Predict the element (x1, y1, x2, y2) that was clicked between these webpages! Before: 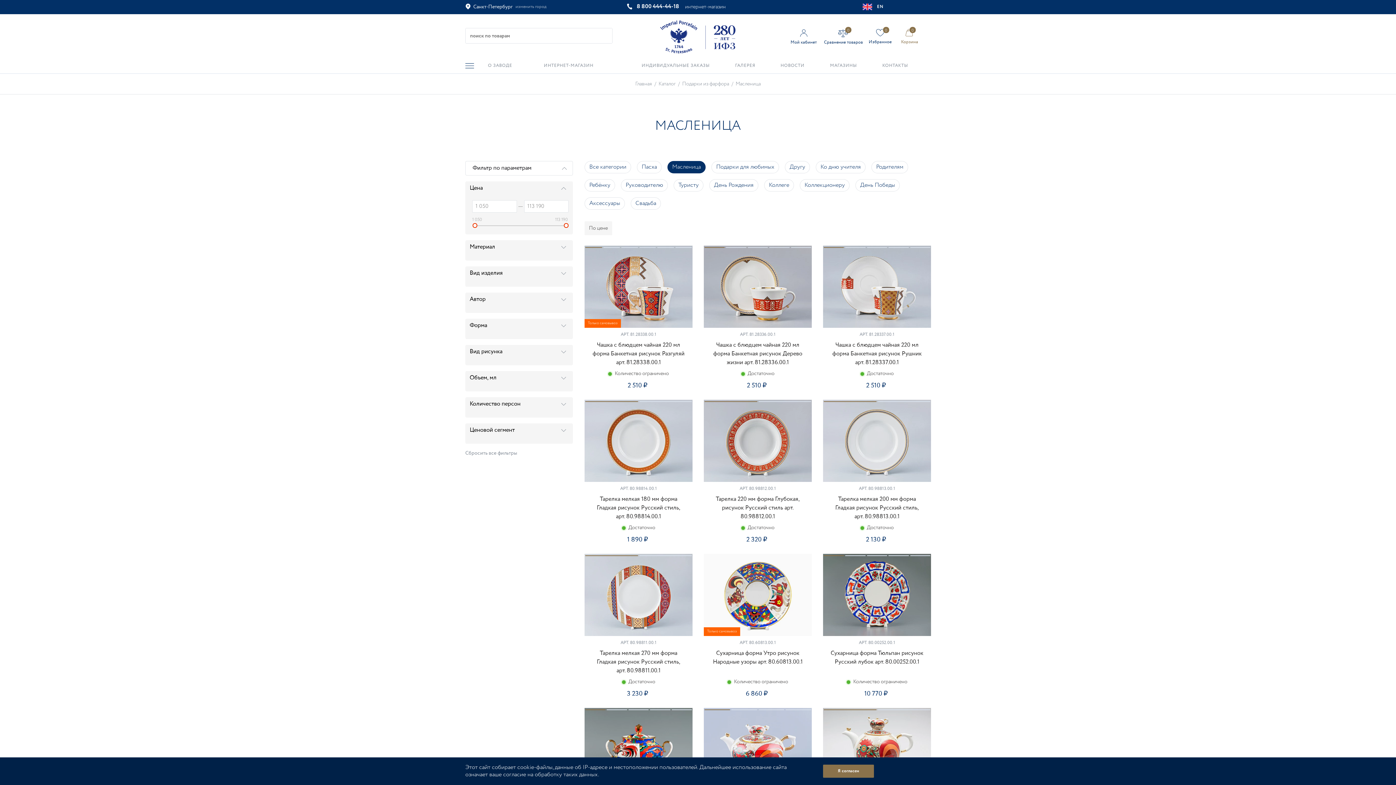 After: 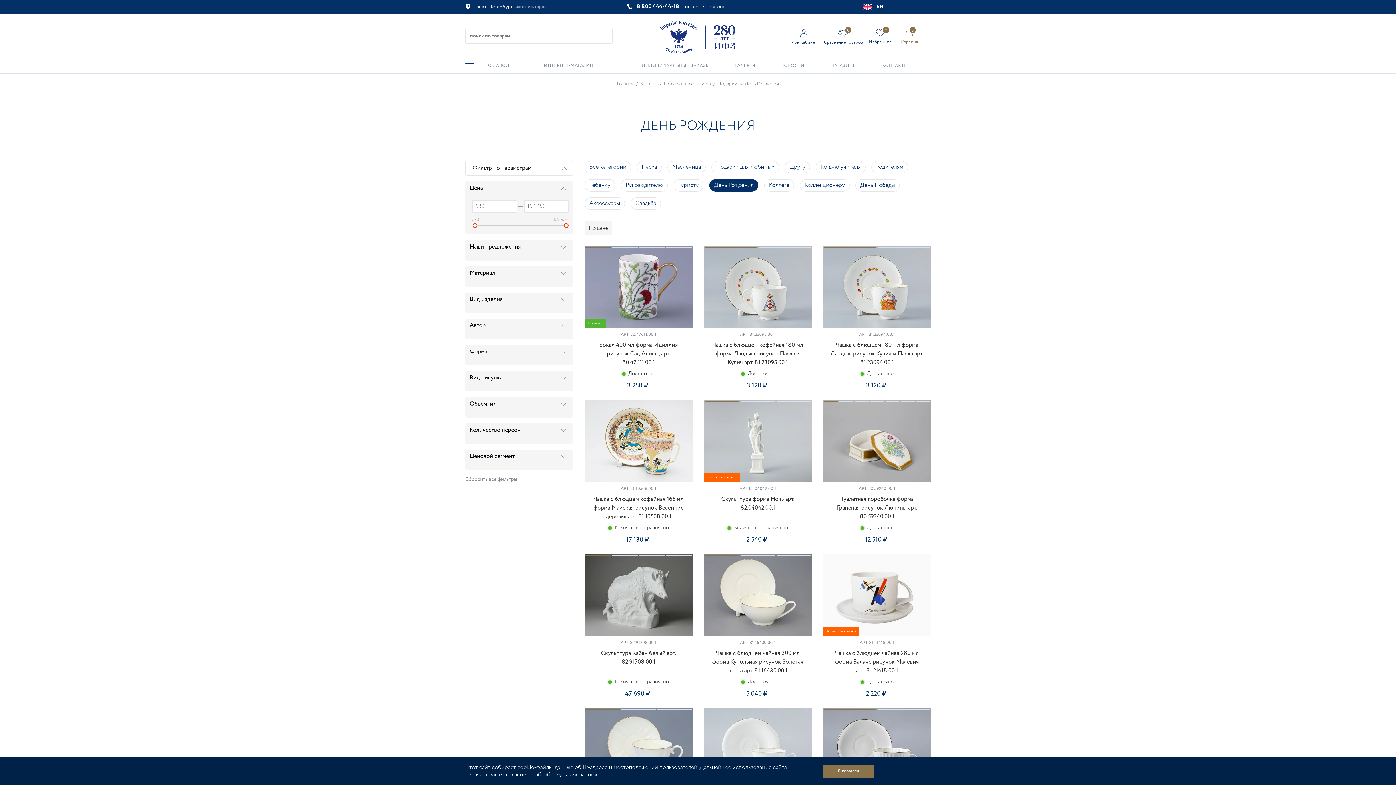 Action: label: День Рождения bbox: (714, 181, 753, 189)